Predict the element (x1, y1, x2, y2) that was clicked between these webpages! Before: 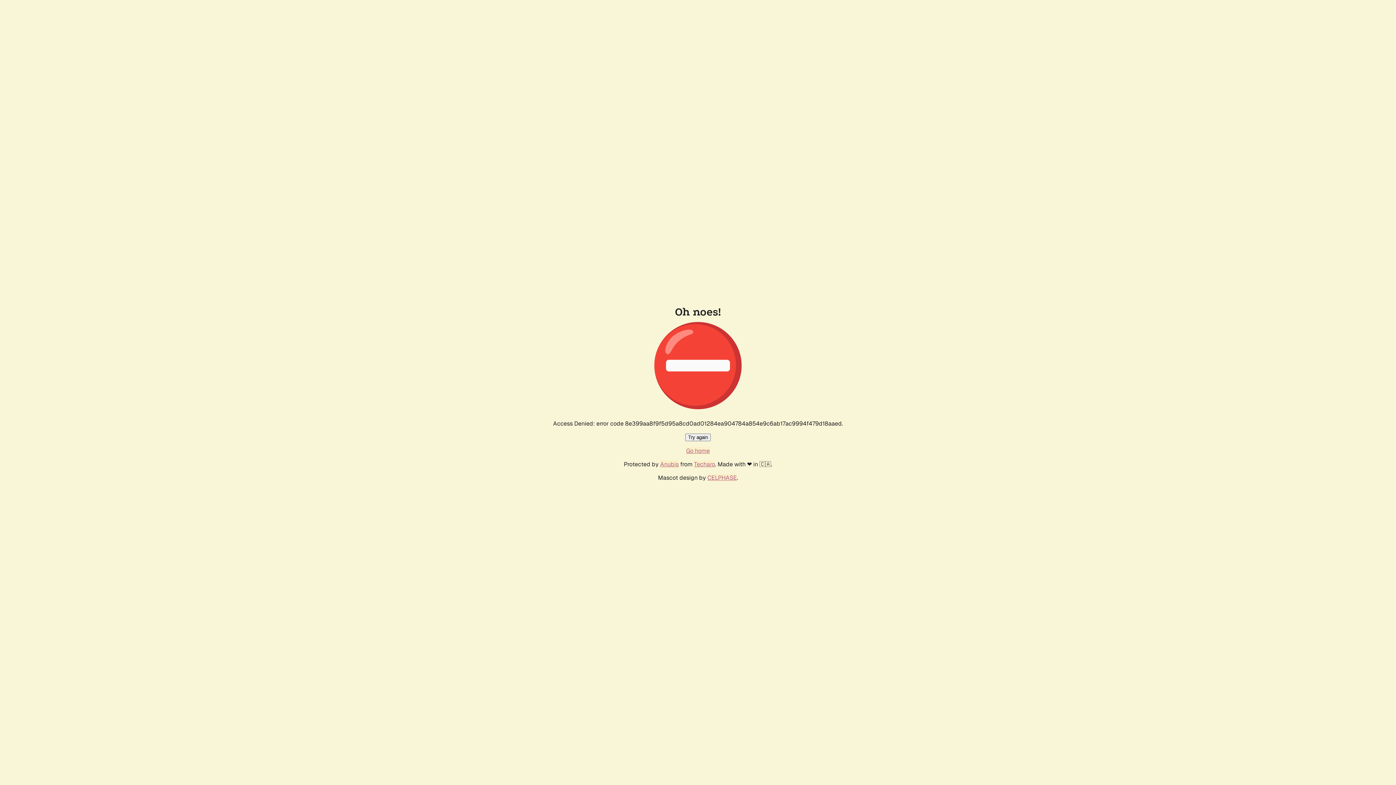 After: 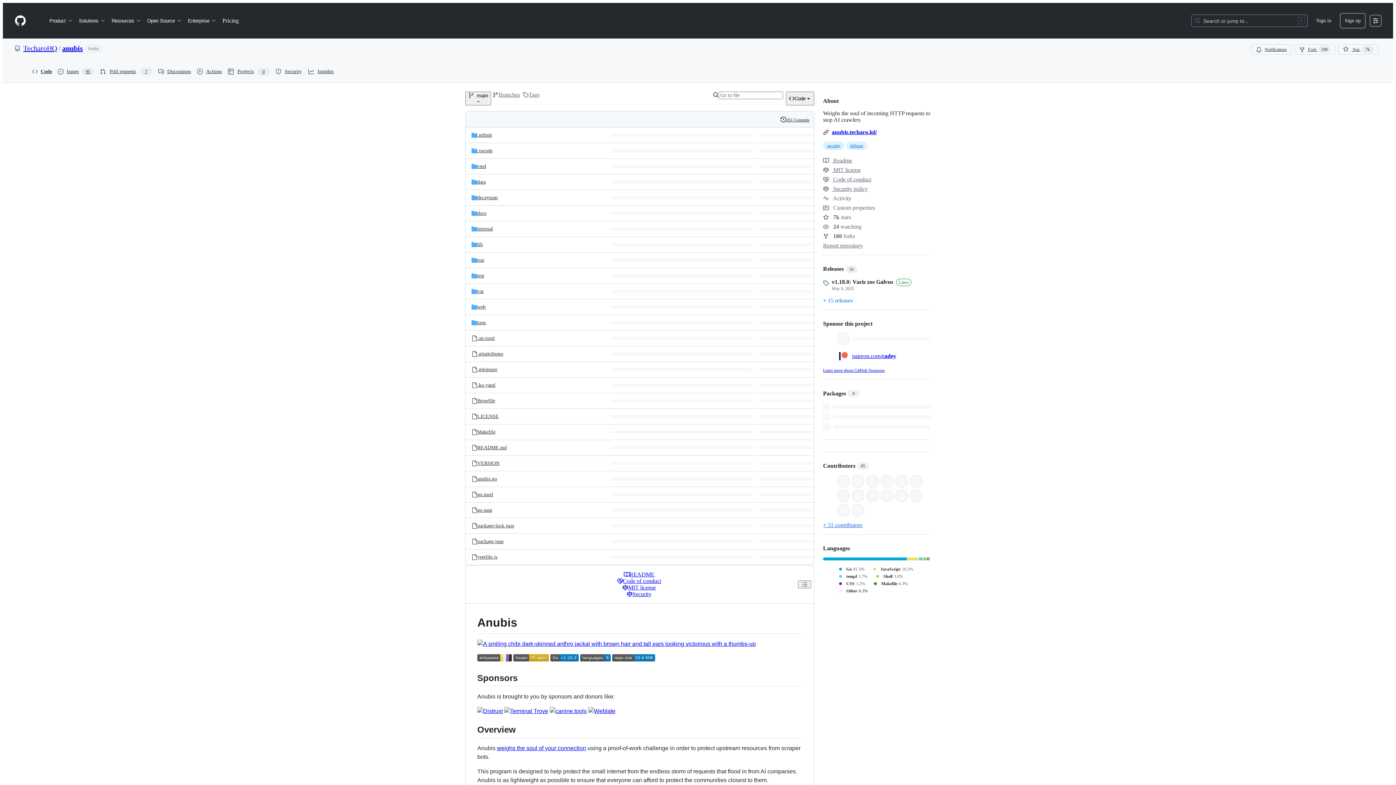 Action: bbox: (660, 460, 678, 468) label: Anubis